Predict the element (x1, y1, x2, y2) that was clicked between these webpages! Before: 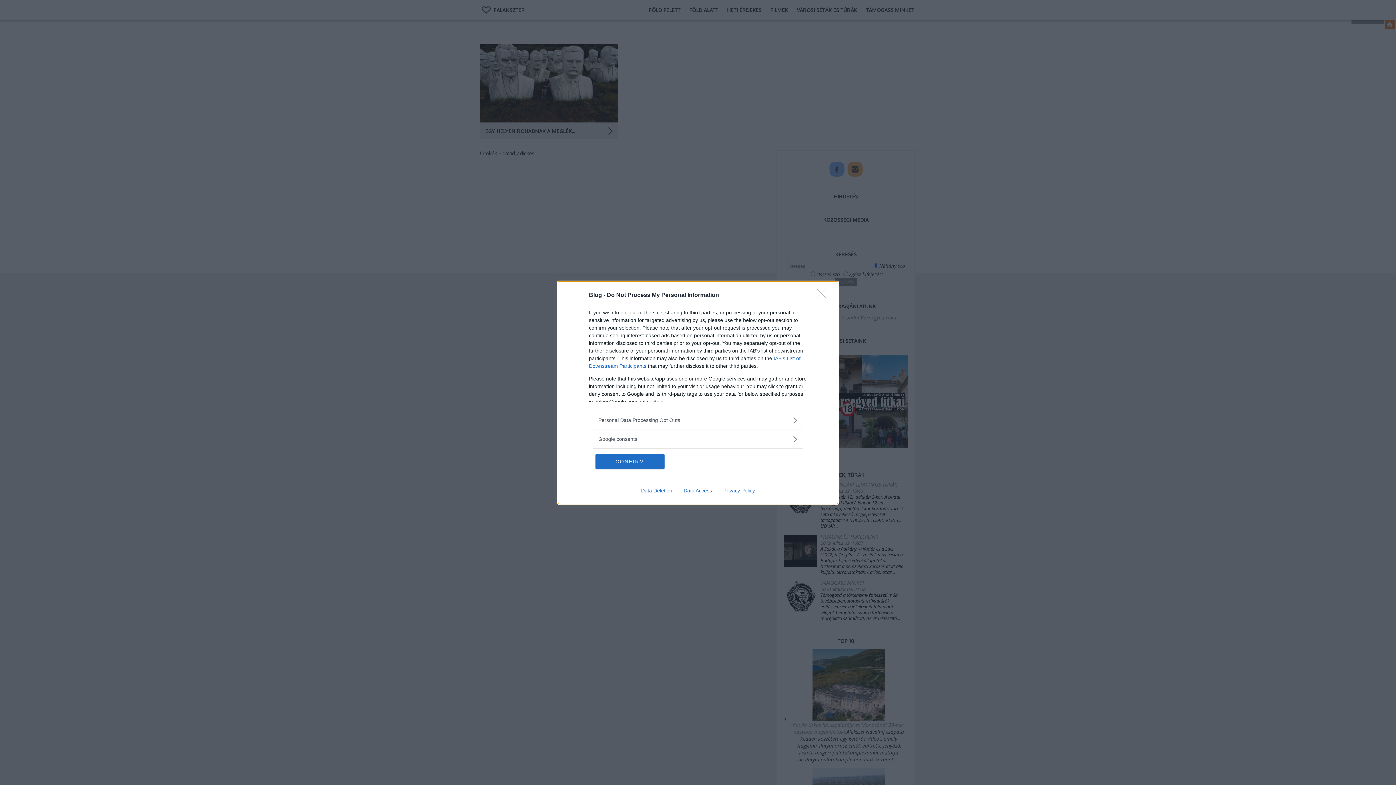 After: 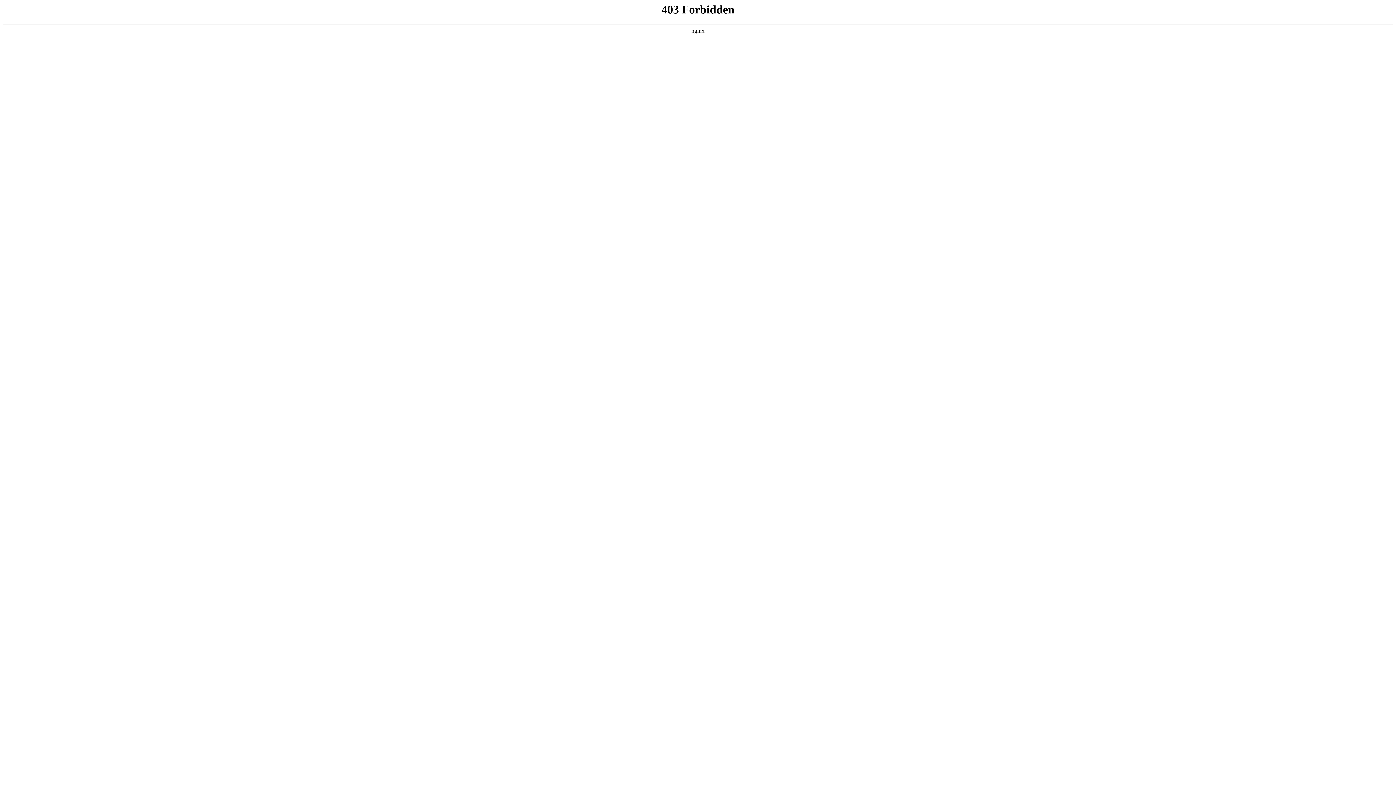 Action: bbox: (635, 487, 678, 493) label: Data Deletion